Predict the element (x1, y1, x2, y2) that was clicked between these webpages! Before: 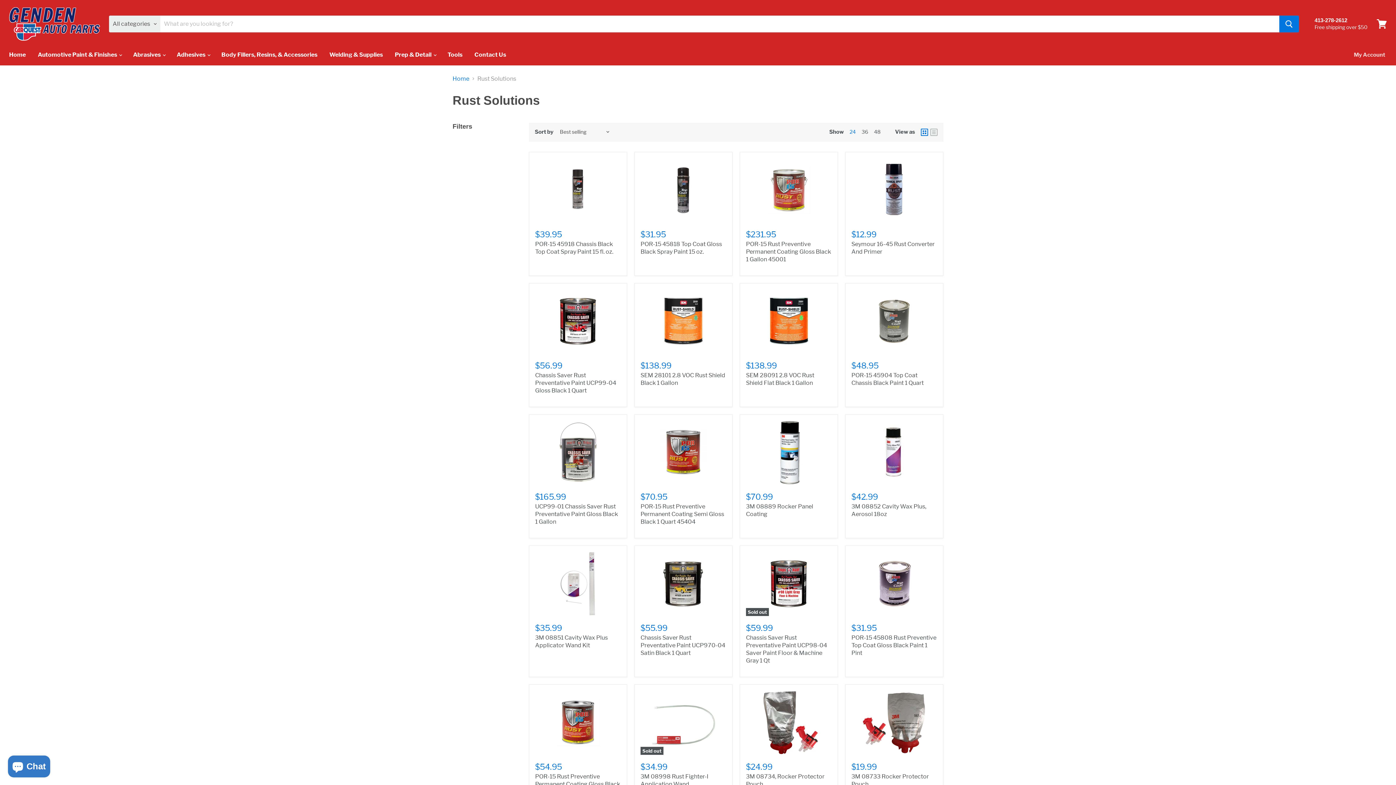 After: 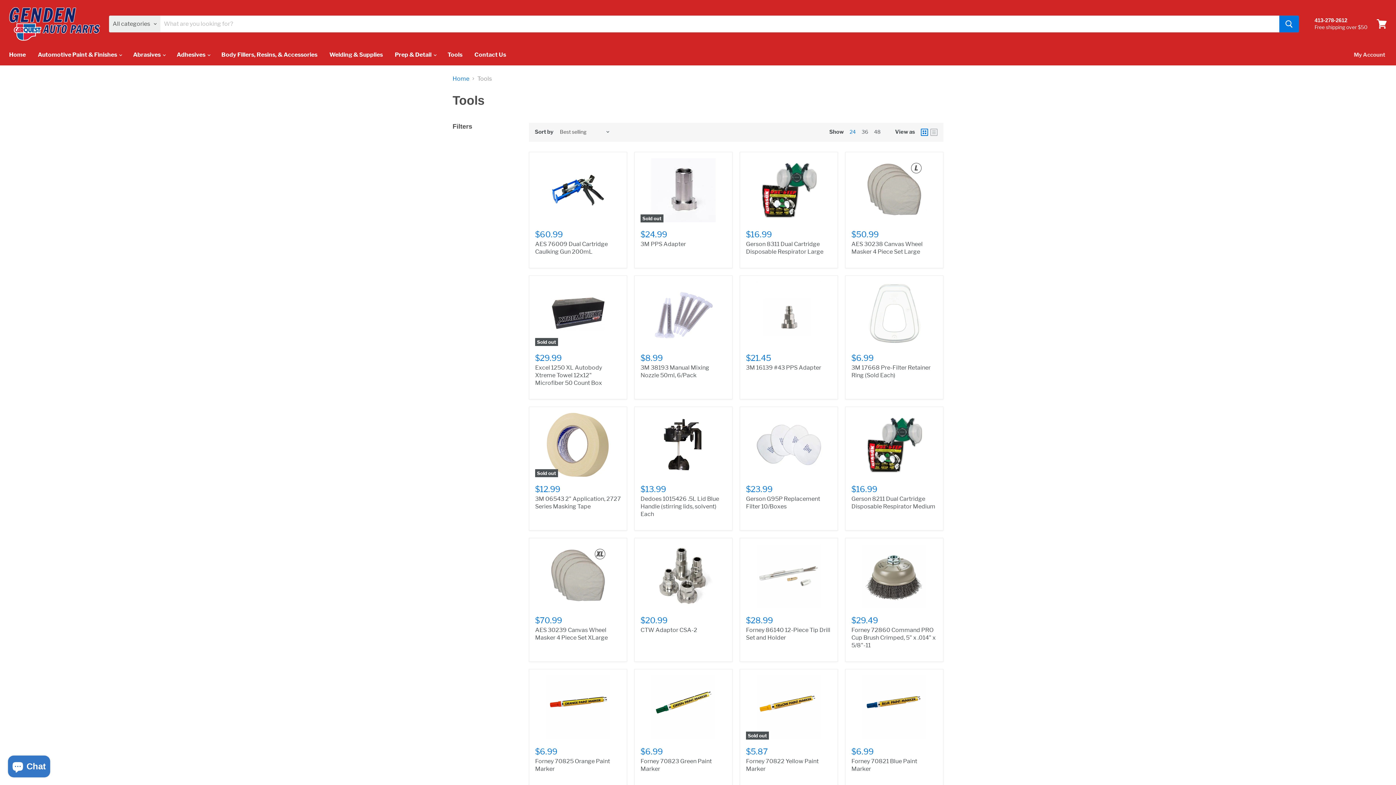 Action: label: Tools bbox: (442, 47, 468, 62)